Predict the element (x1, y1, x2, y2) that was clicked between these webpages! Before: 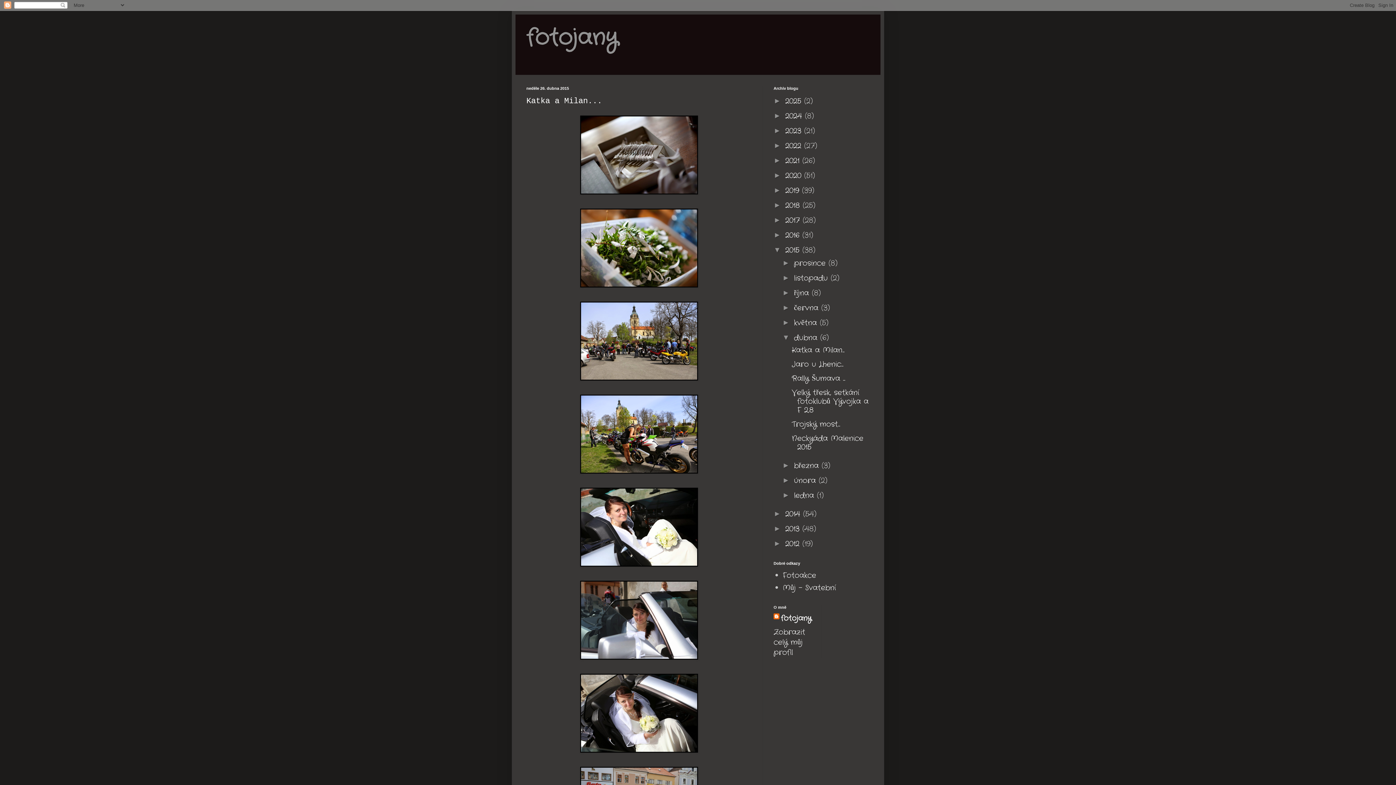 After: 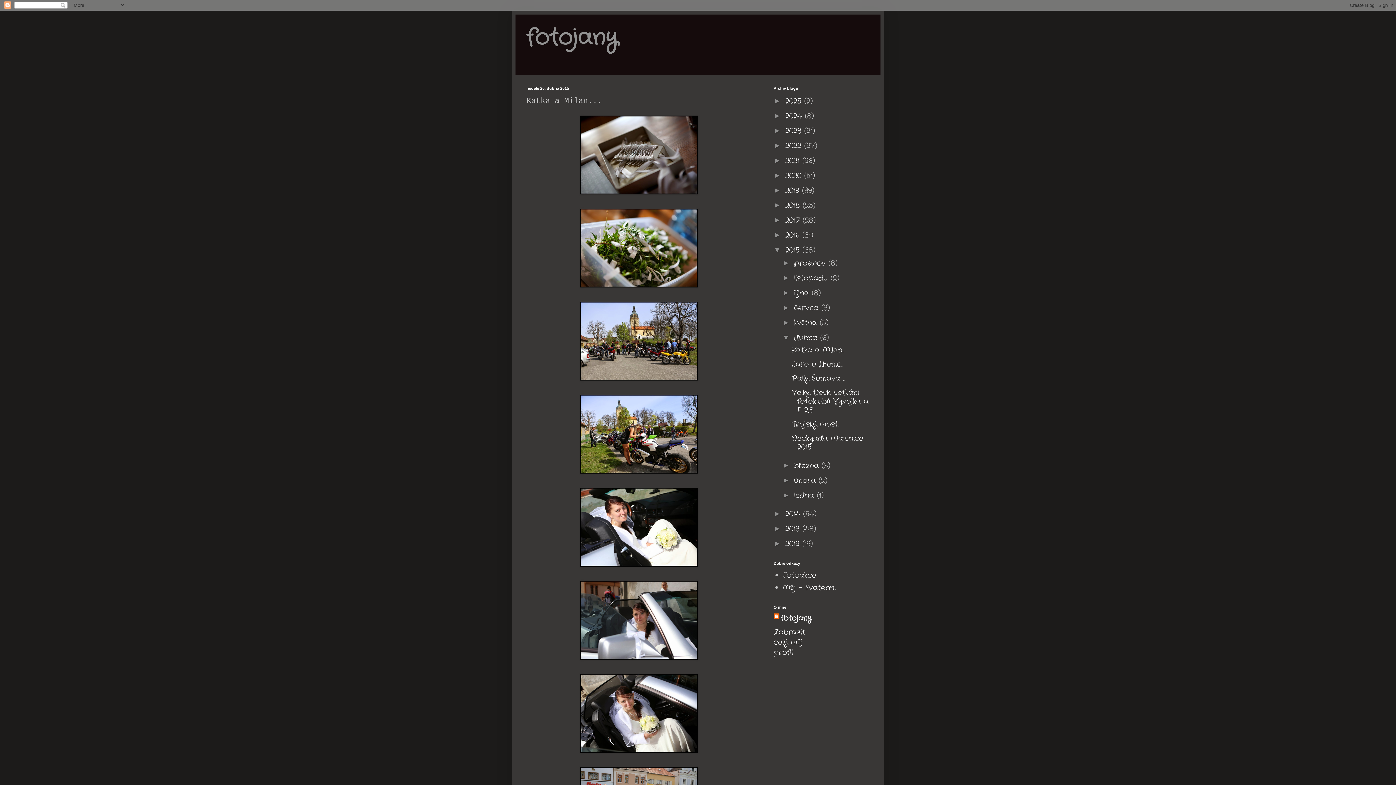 Action: label: Katka a Milan... bbox: (526, 96, 602, 105)